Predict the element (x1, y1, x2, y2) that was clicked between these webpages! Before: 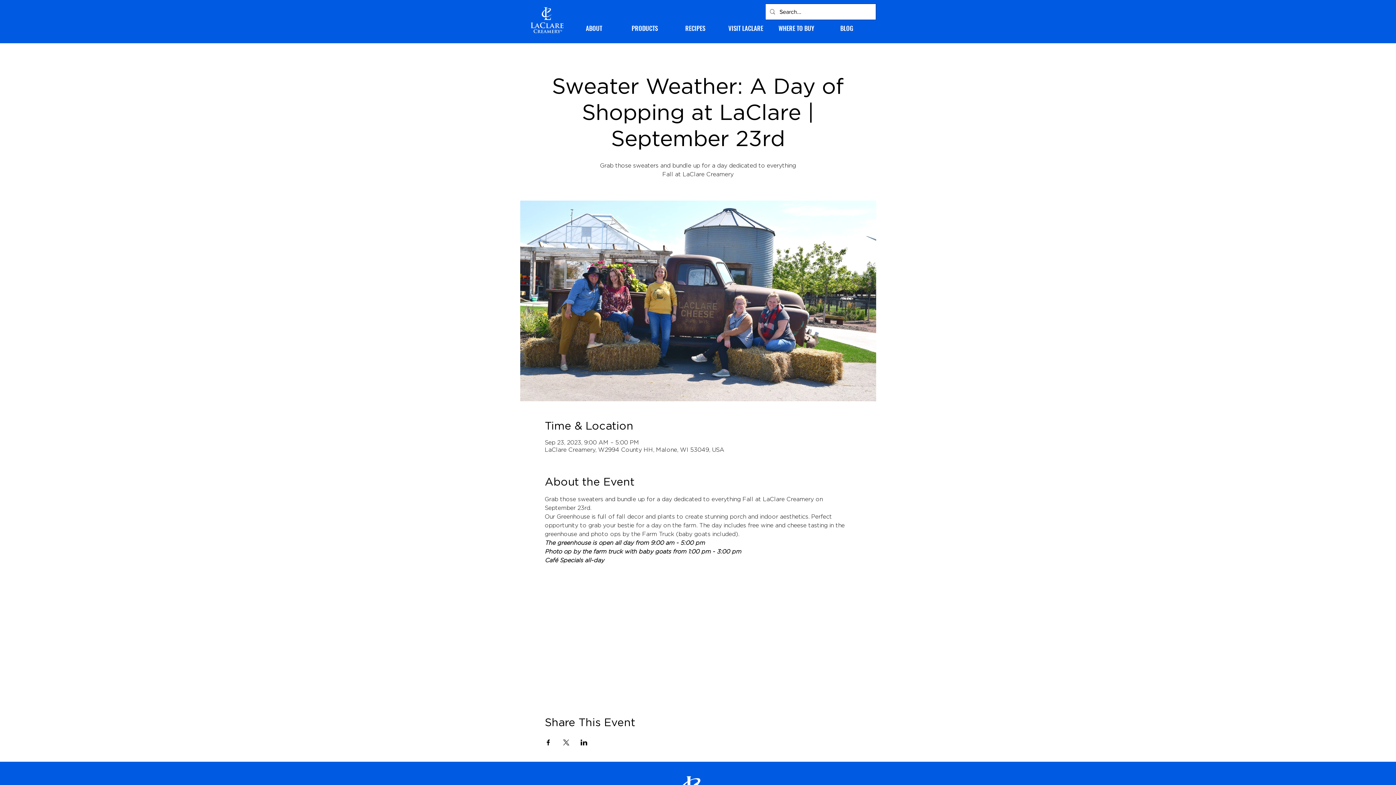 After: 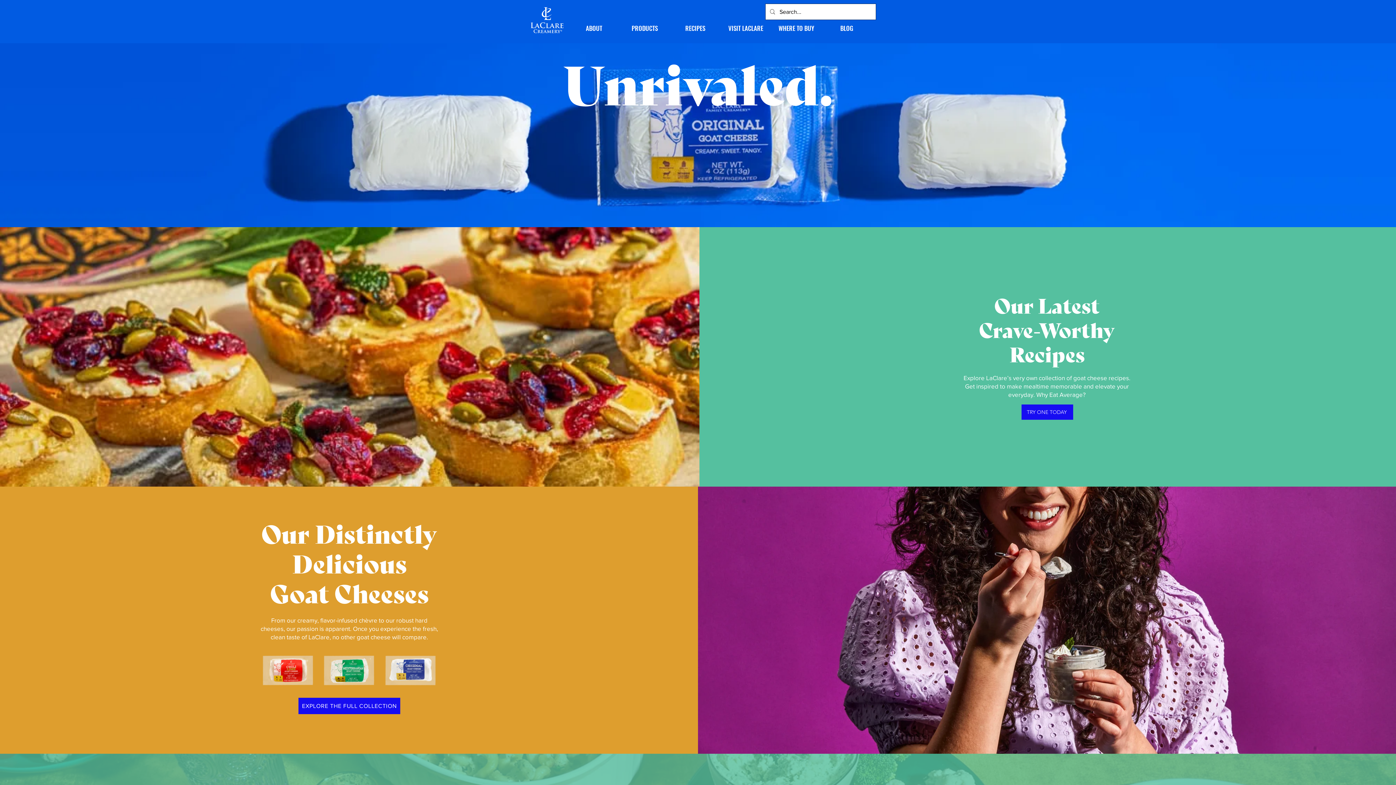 Action: bbox: (530, 7, 563, 33)